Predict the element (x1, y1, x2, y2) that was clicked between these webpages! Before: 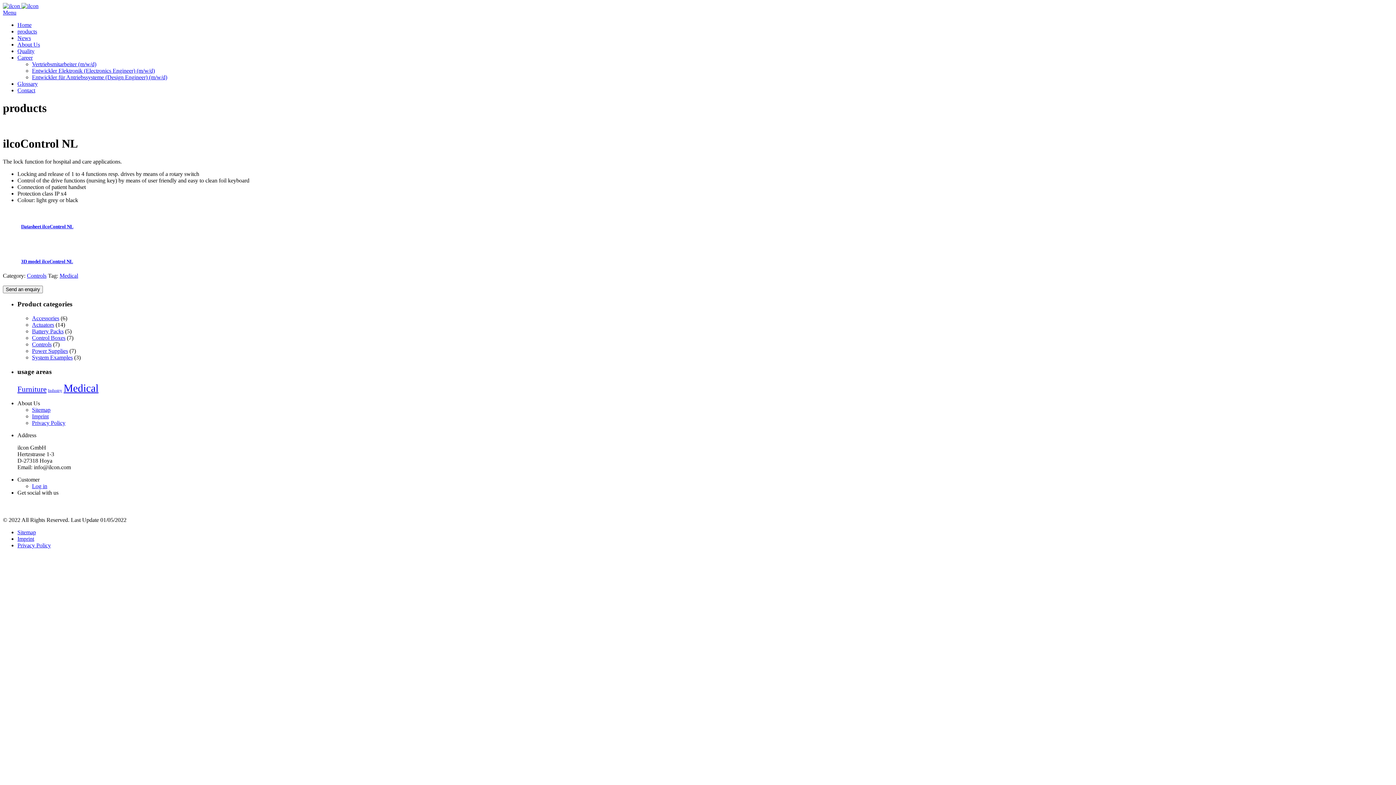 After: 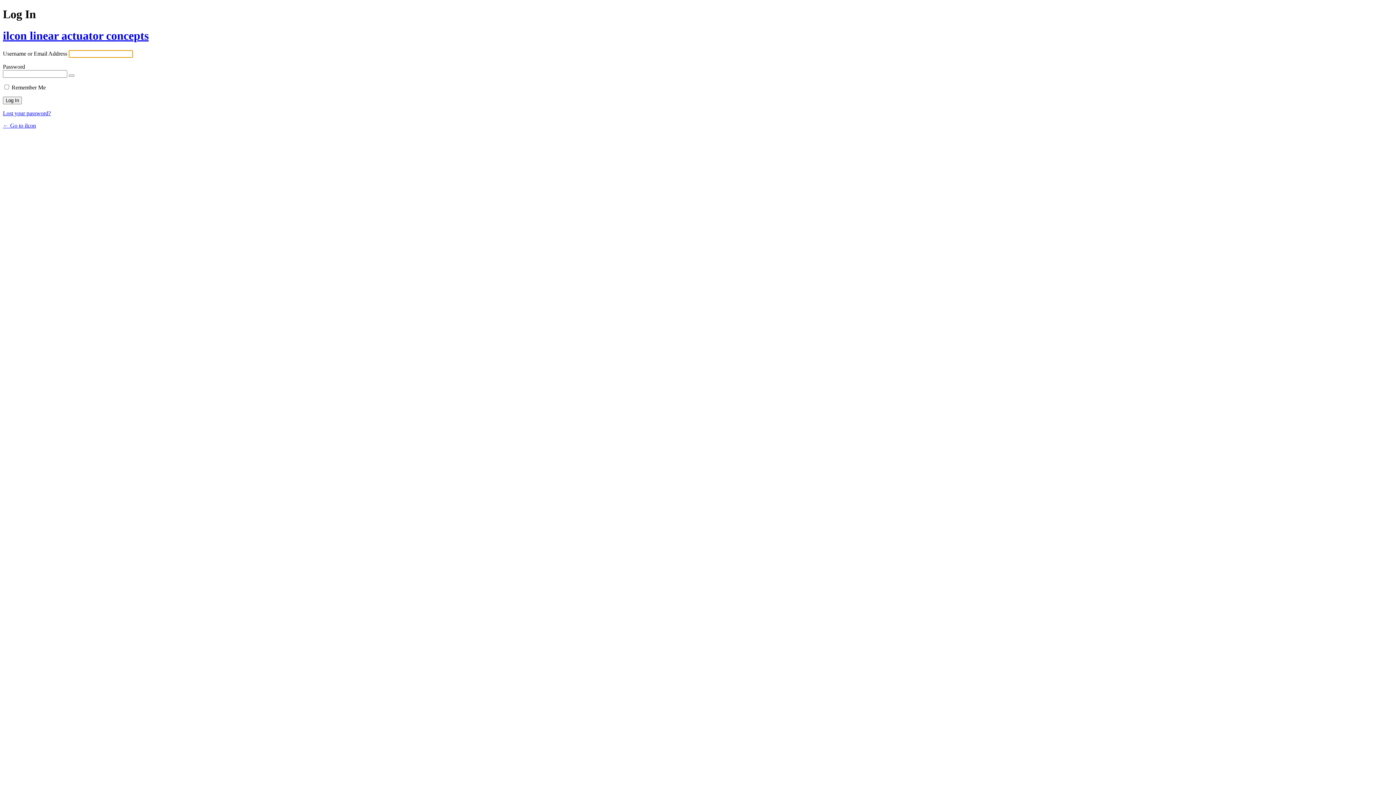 Action: bbox: (32, 483, 47, 489) label: Log in